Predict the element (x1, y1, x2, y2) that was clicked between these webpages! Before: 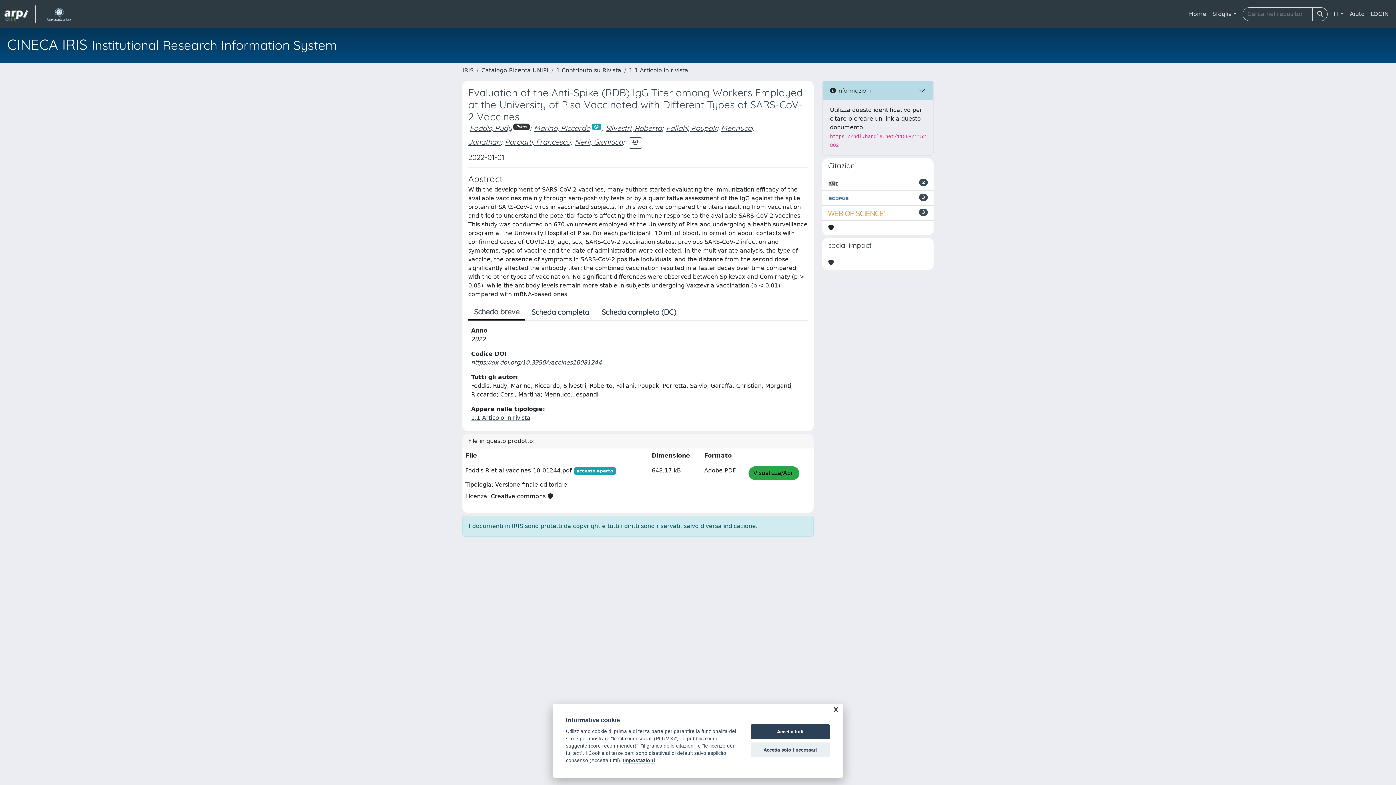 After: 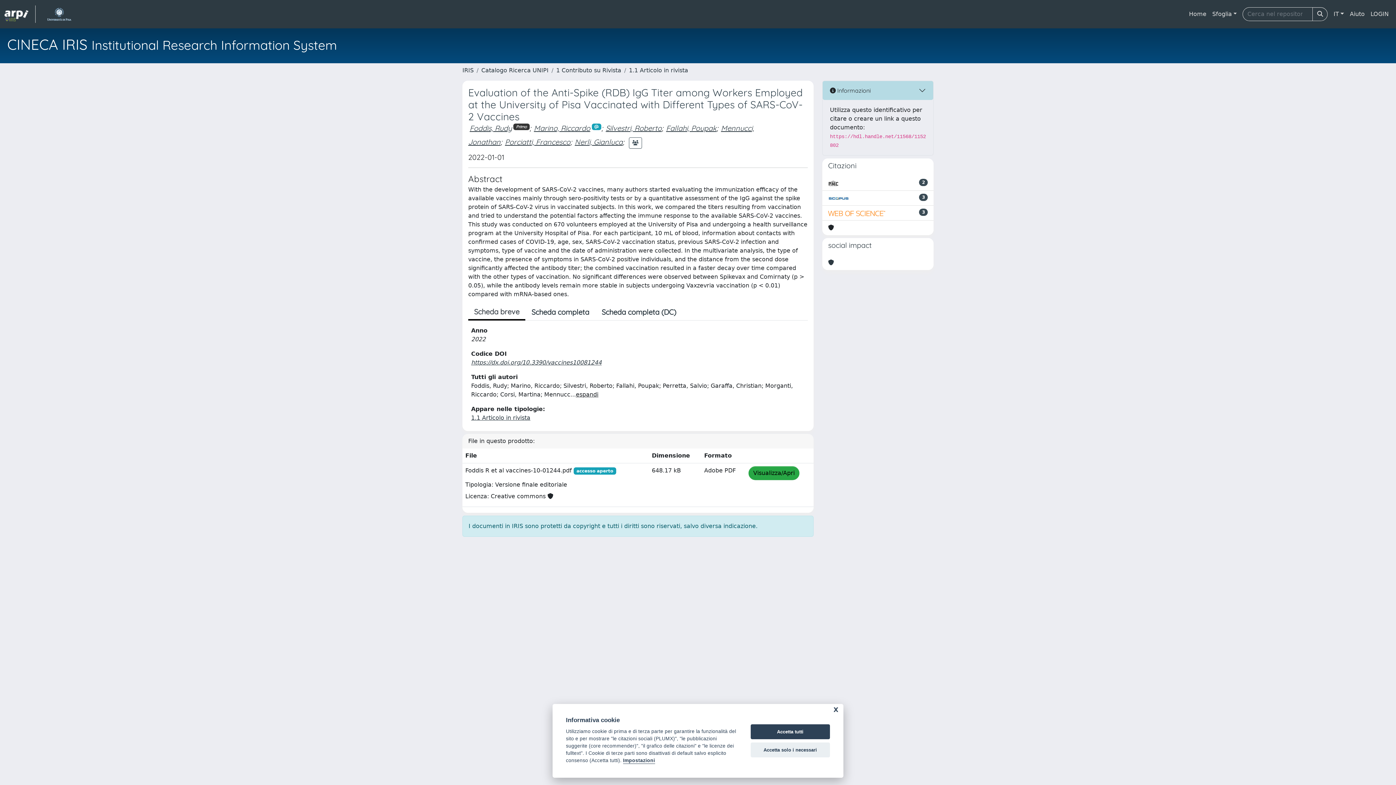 Action: bbox: (828, 208, 886, 217)